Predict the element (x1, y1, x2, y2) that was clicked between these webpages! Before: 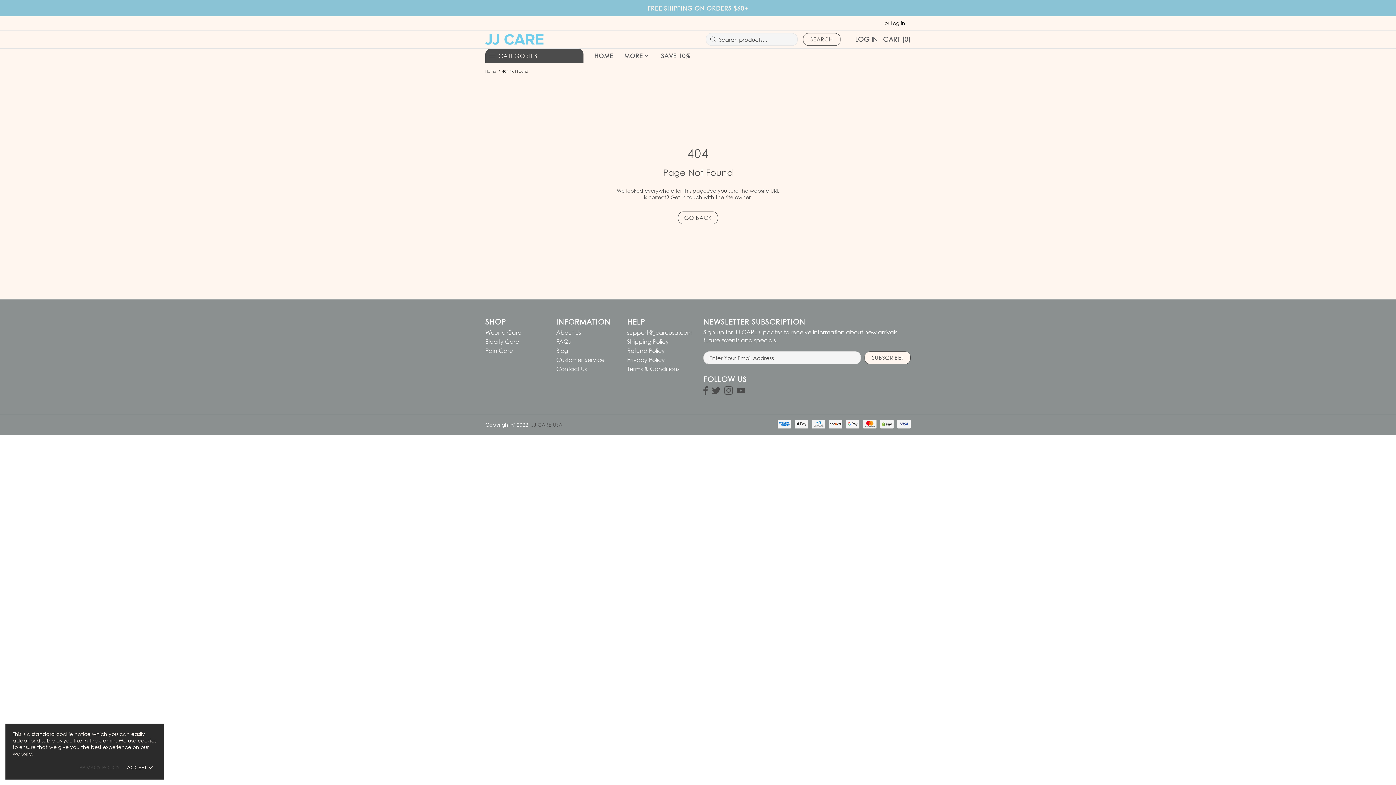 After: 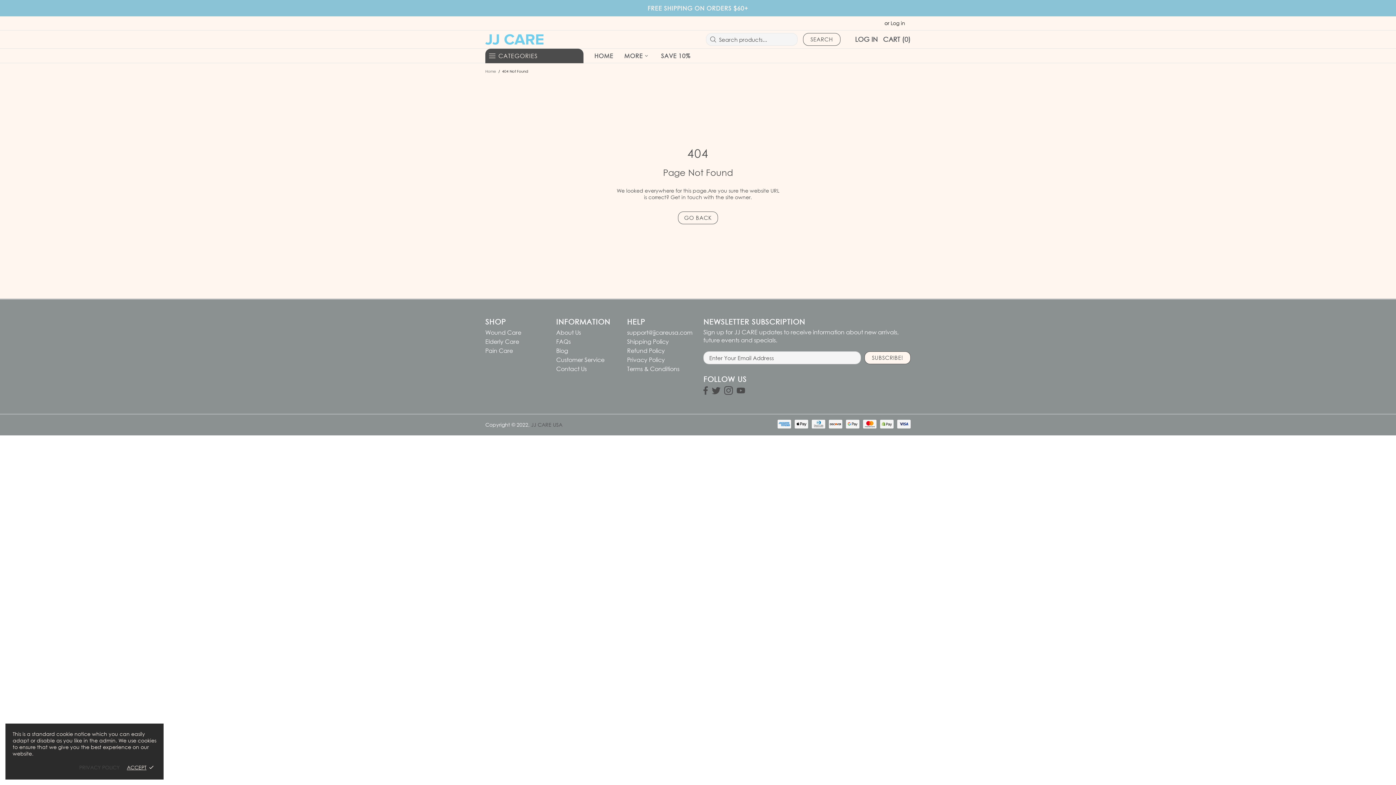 Action: bbox: (736, 385, 745, 395)